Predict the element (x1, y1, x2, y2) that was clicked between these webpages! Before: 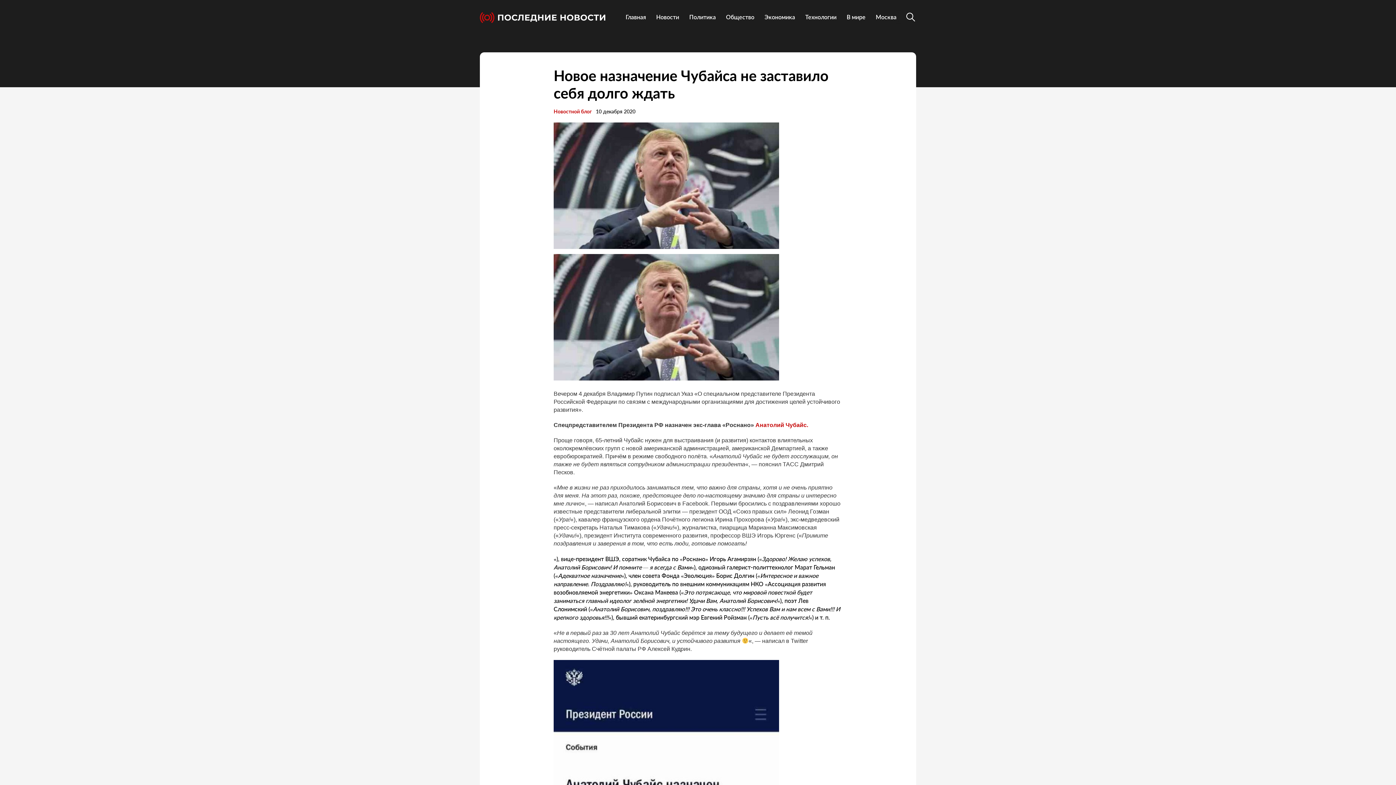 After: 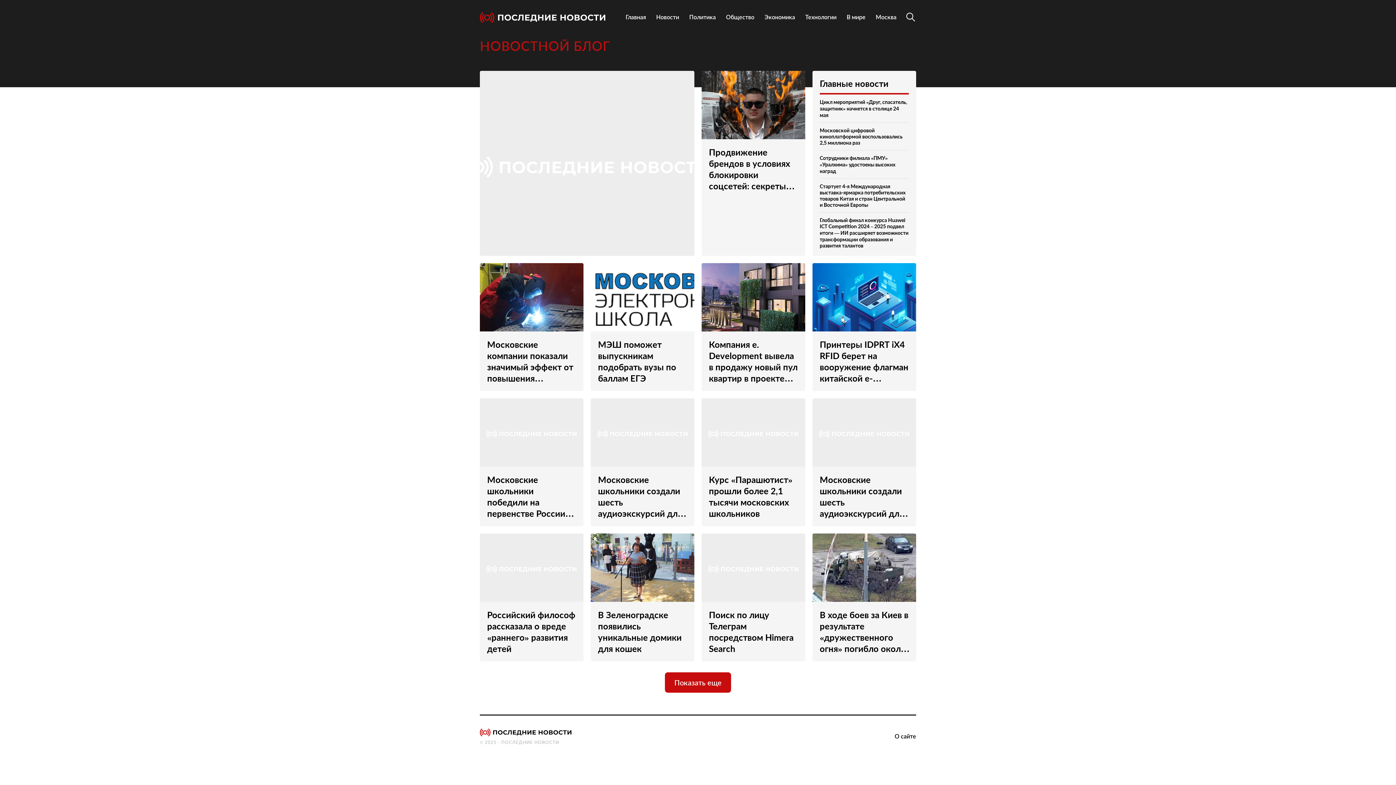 Action: label: Новости bbox: (651, 9, 684, 25)